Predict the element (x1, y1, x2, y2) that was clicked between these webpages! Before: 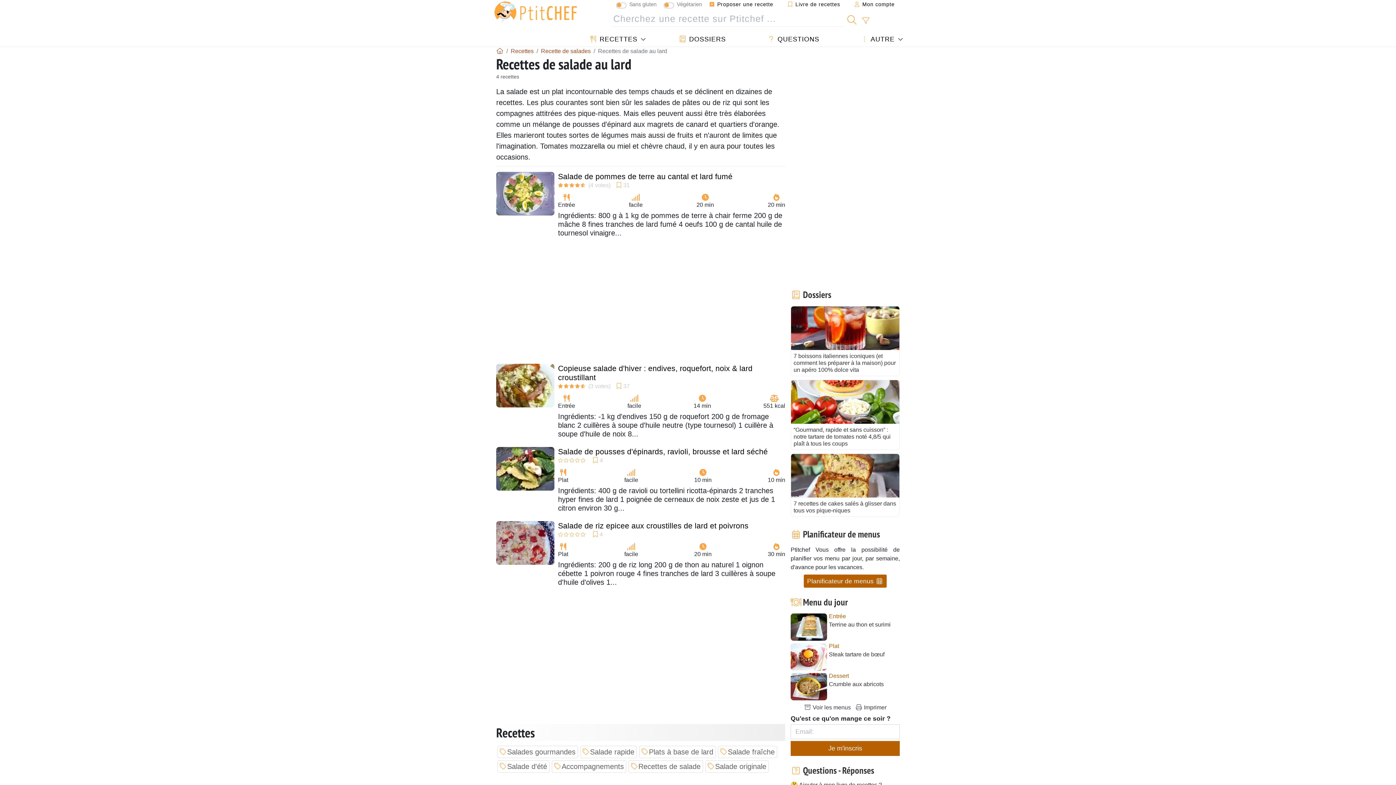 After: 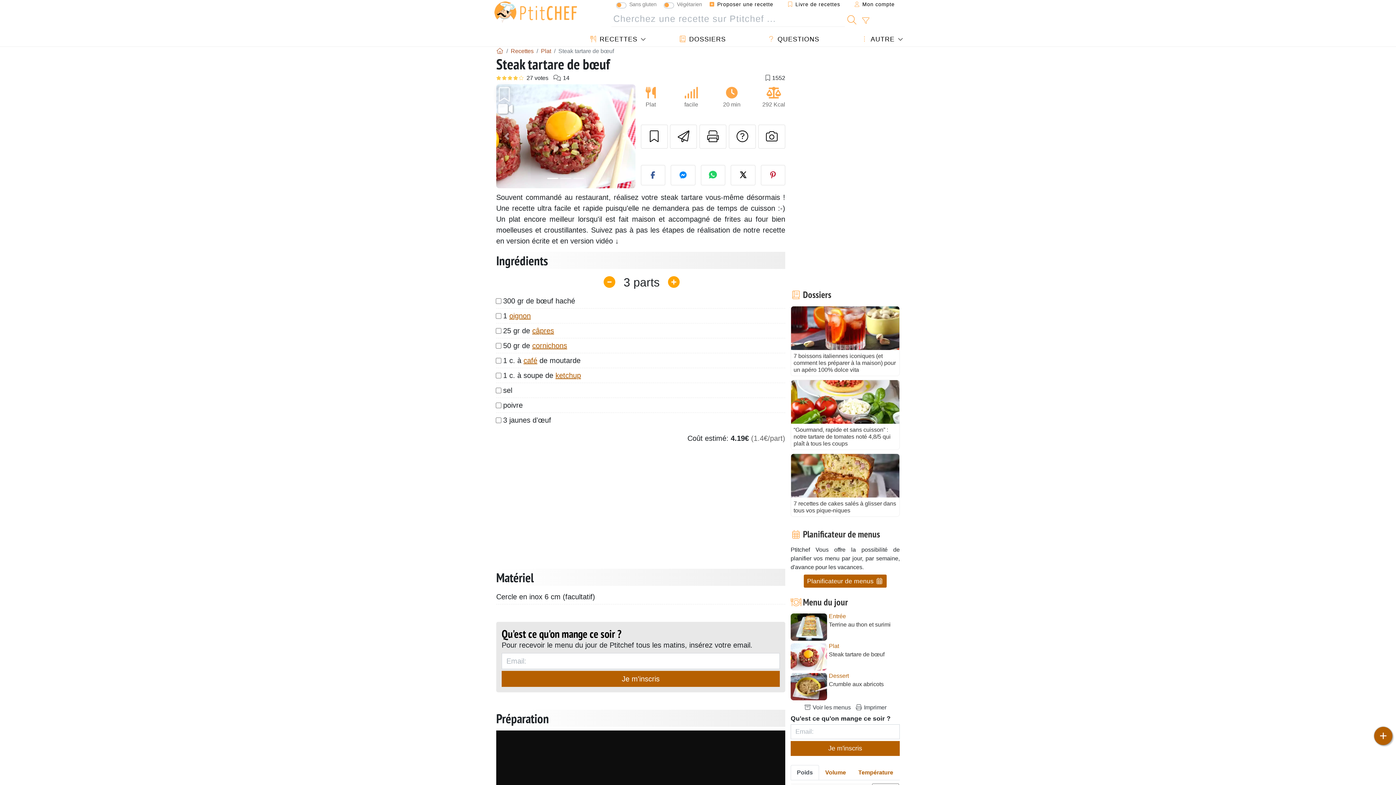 Action: label: Steak tartare de bœuf bbox: (829, 651, 900, 658)